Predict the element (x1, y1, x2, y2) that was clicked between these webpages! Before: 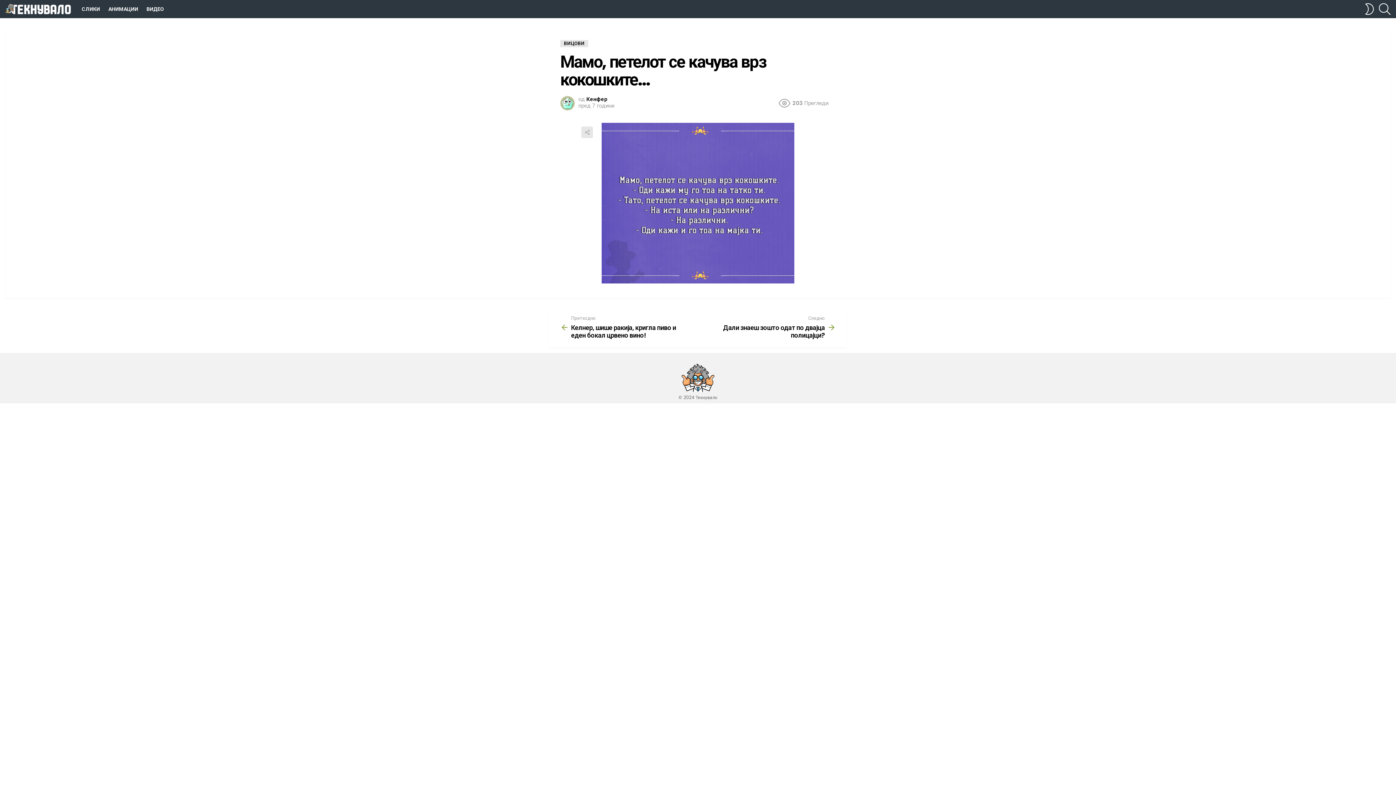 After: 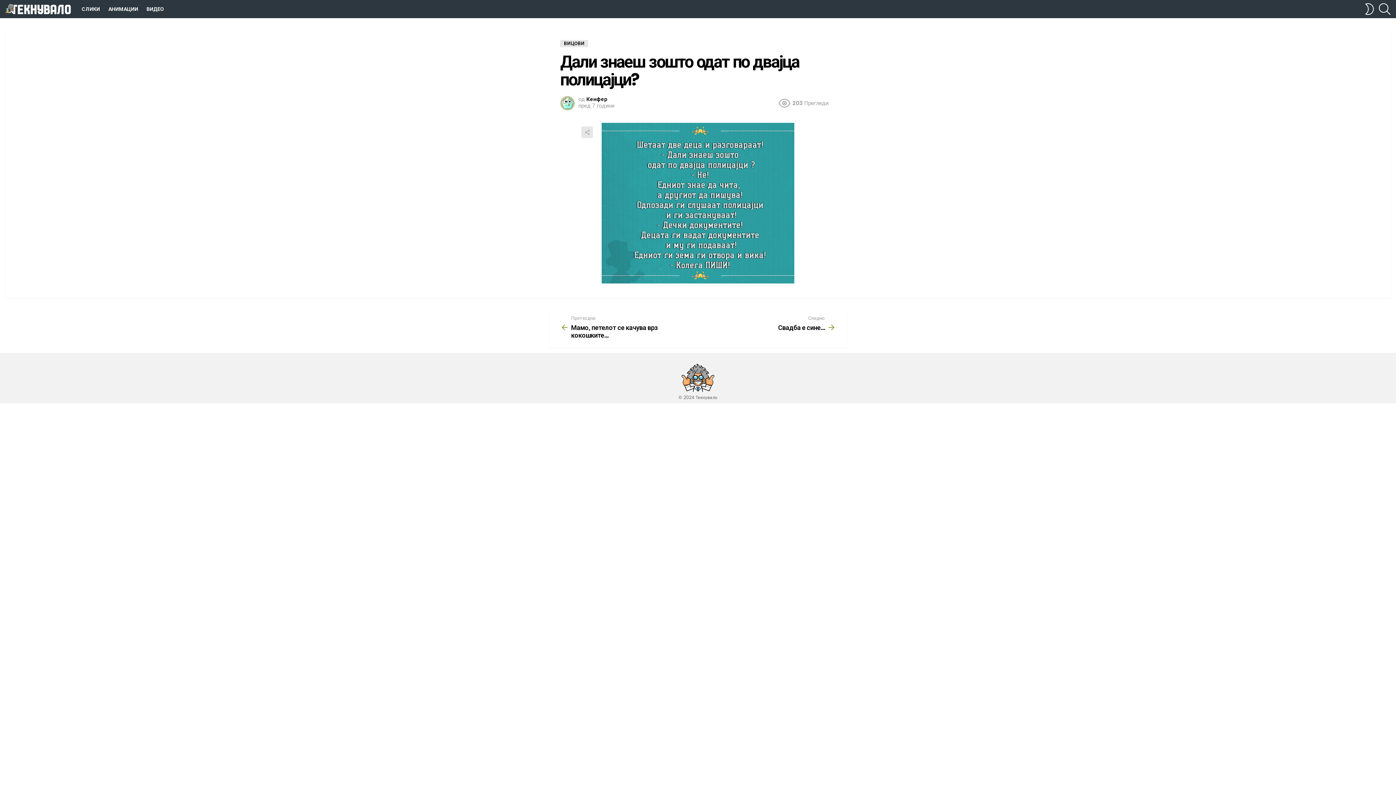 Action: label: Следно
Дали знаеш зошто одат по двајца полицајци? bbox: (698, 315, 836, 339)